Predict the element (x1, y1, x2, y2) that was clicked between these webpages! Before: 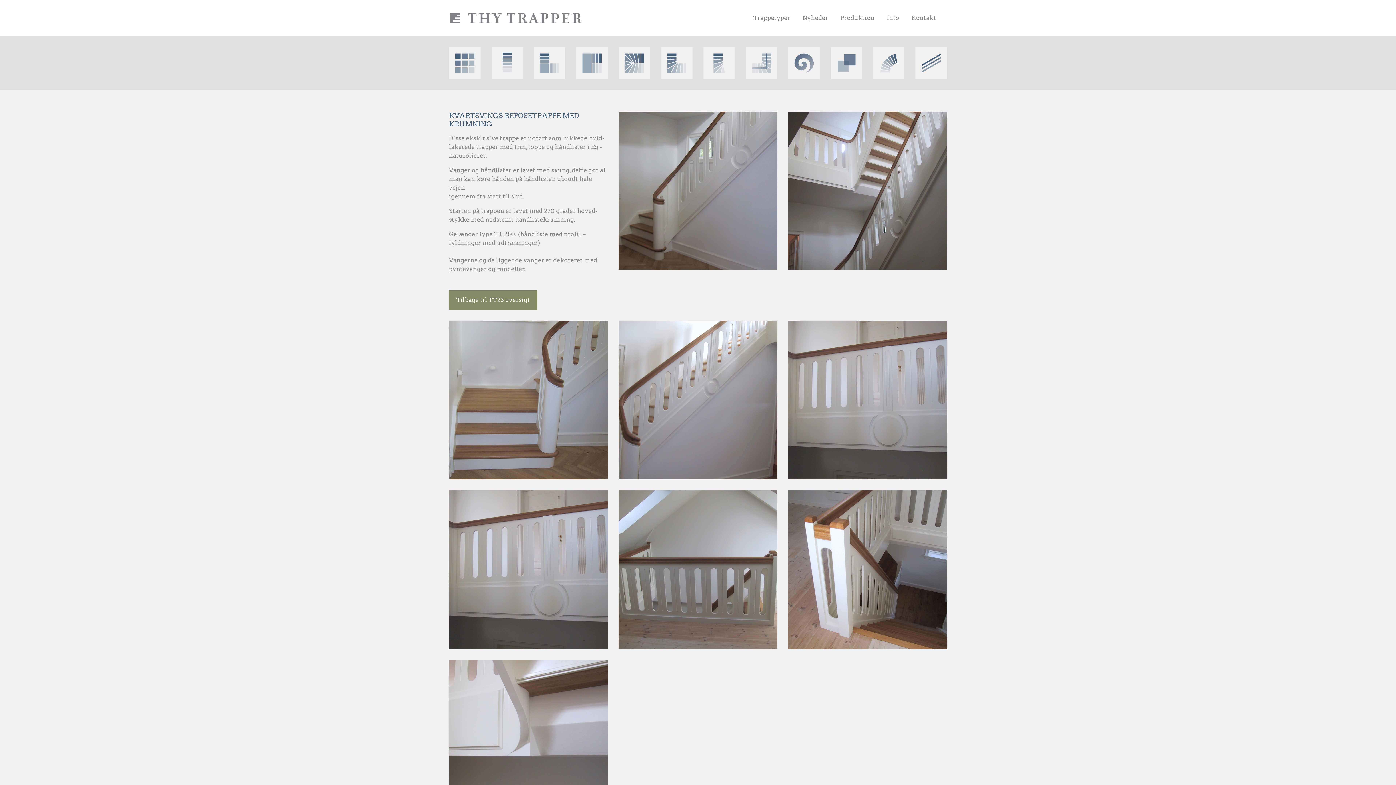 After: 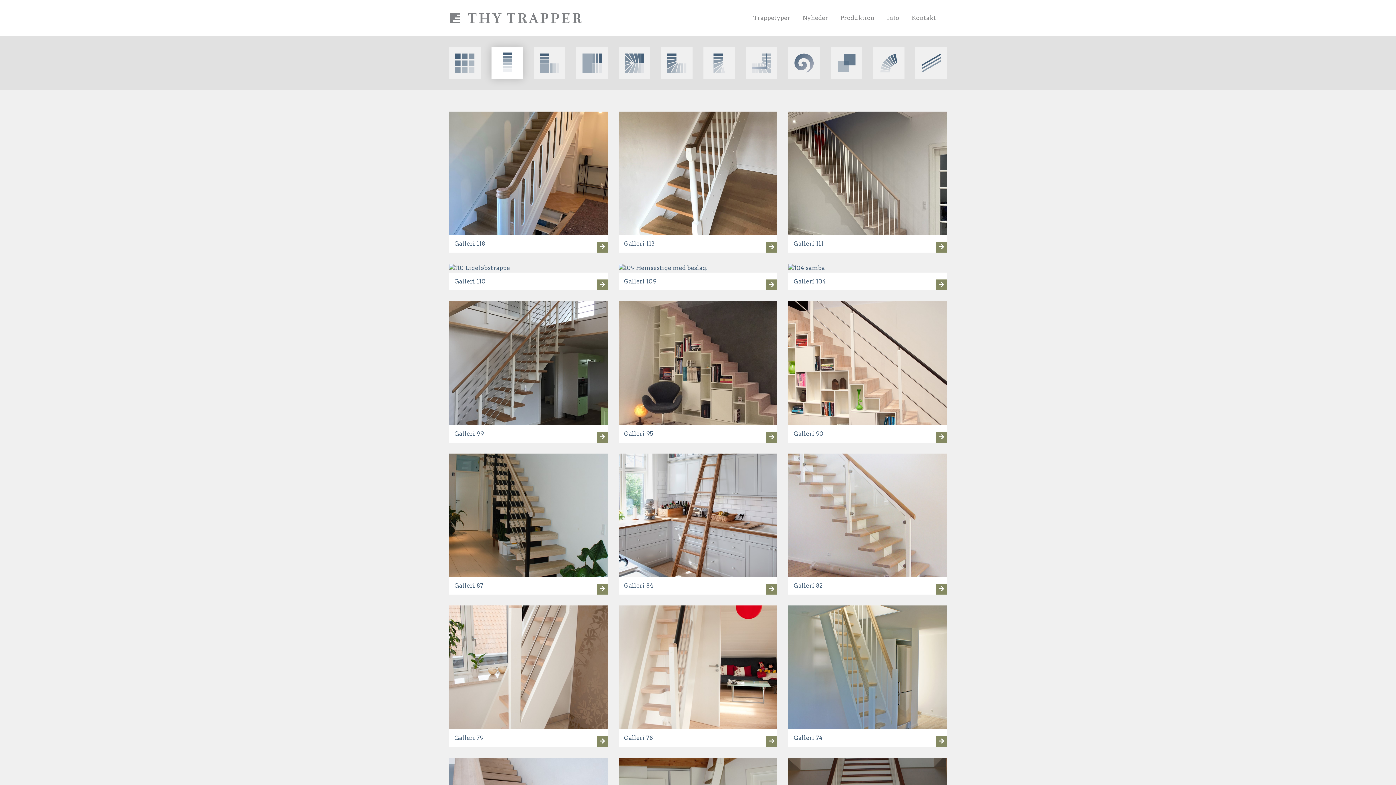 Action: bbox: (491, 59, 523, 65)